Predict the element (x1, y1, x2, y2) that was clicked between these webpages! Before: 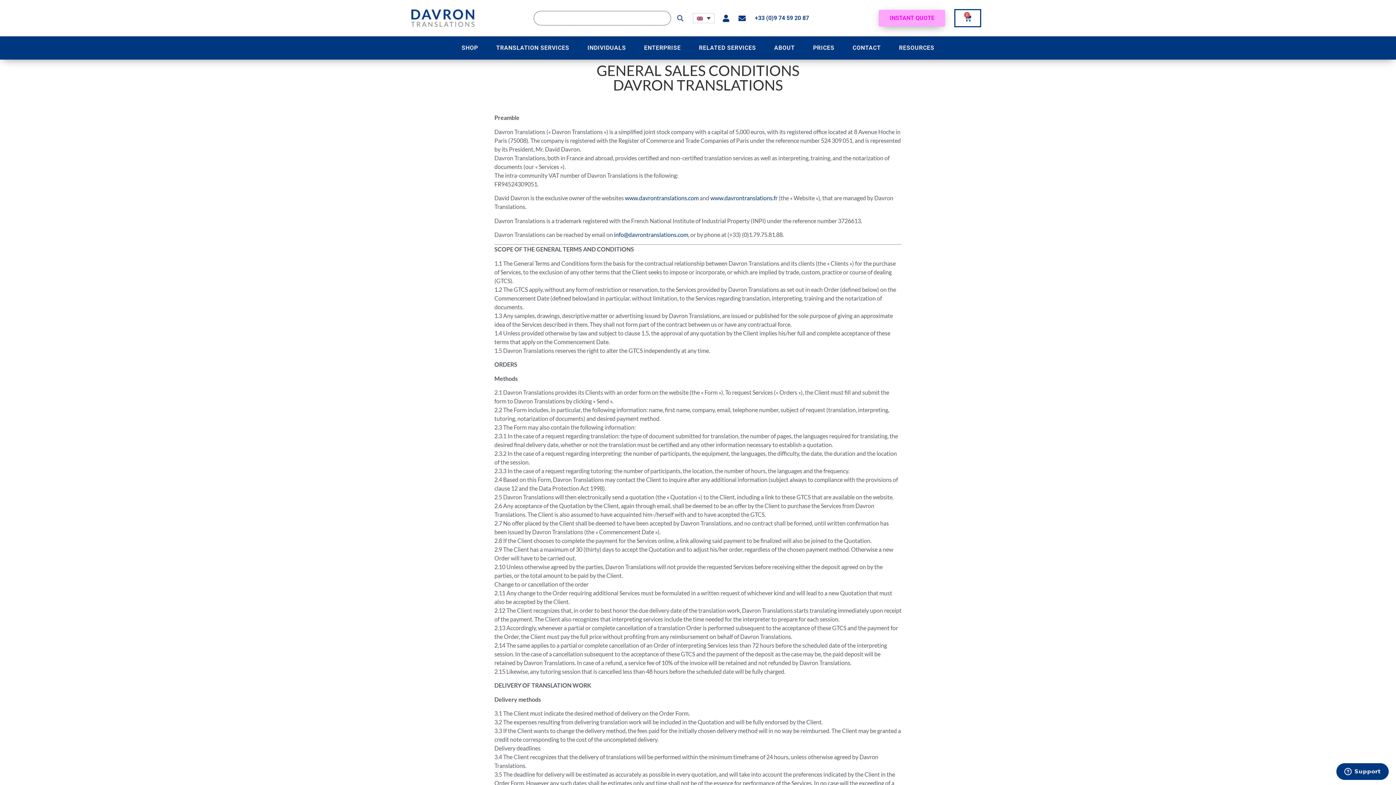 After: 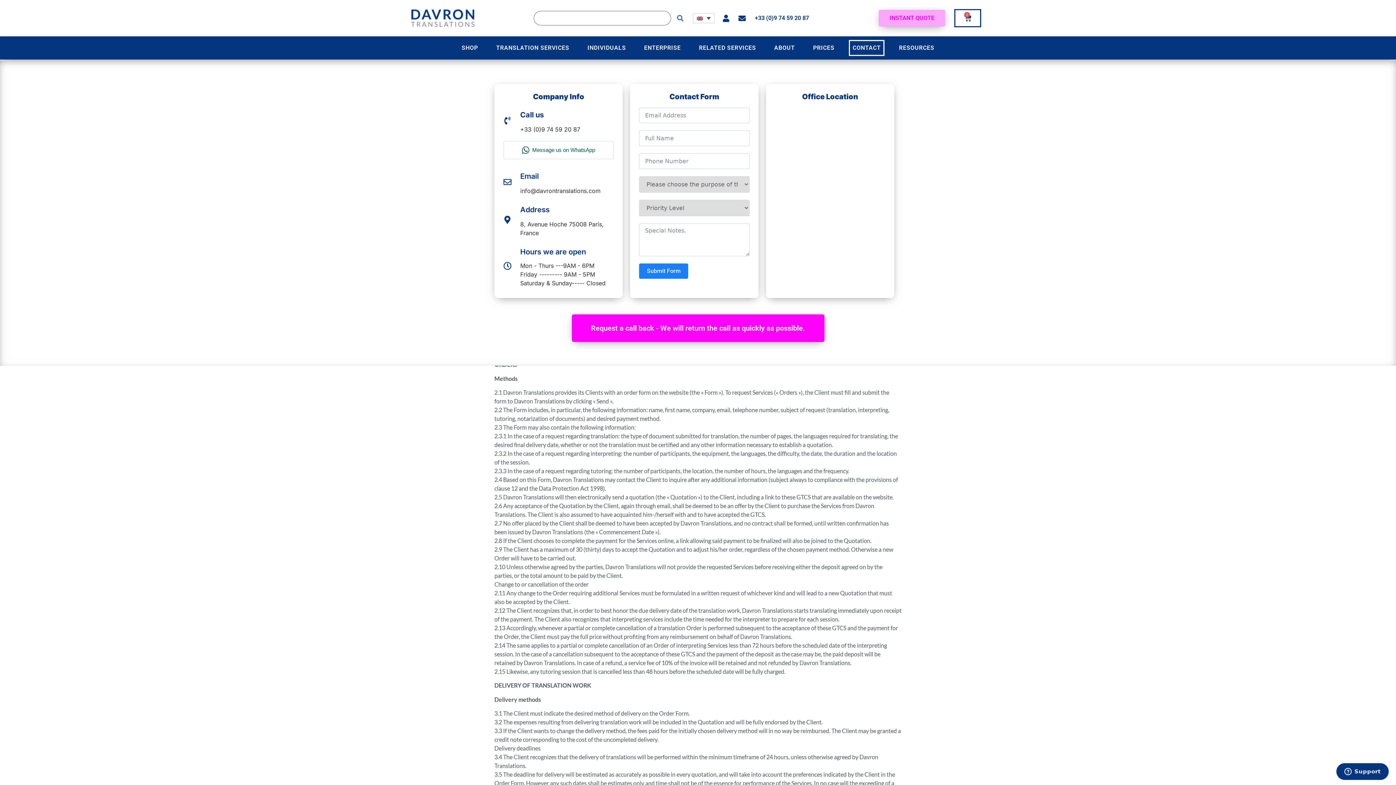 Action: bbox: (849, 40, 884, 56) label: CONTACT